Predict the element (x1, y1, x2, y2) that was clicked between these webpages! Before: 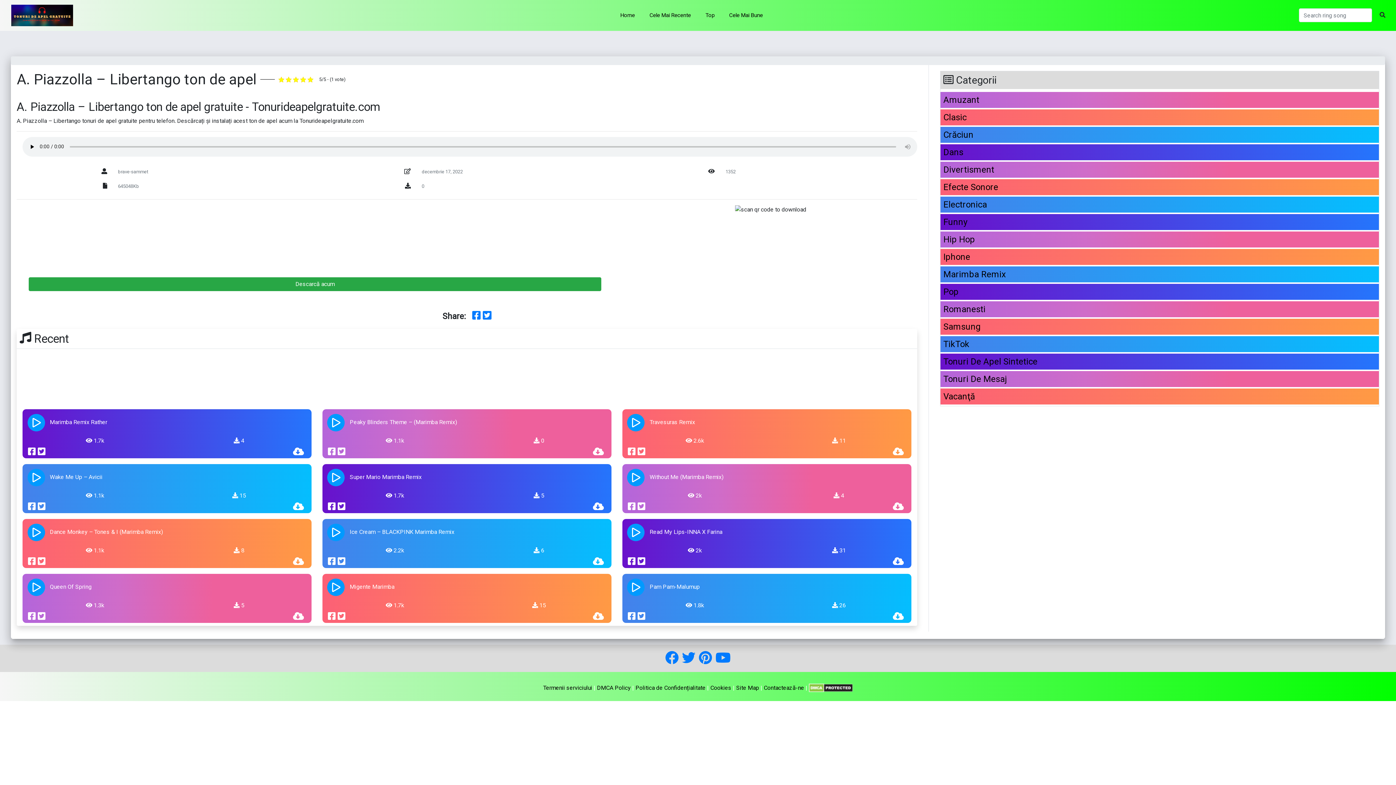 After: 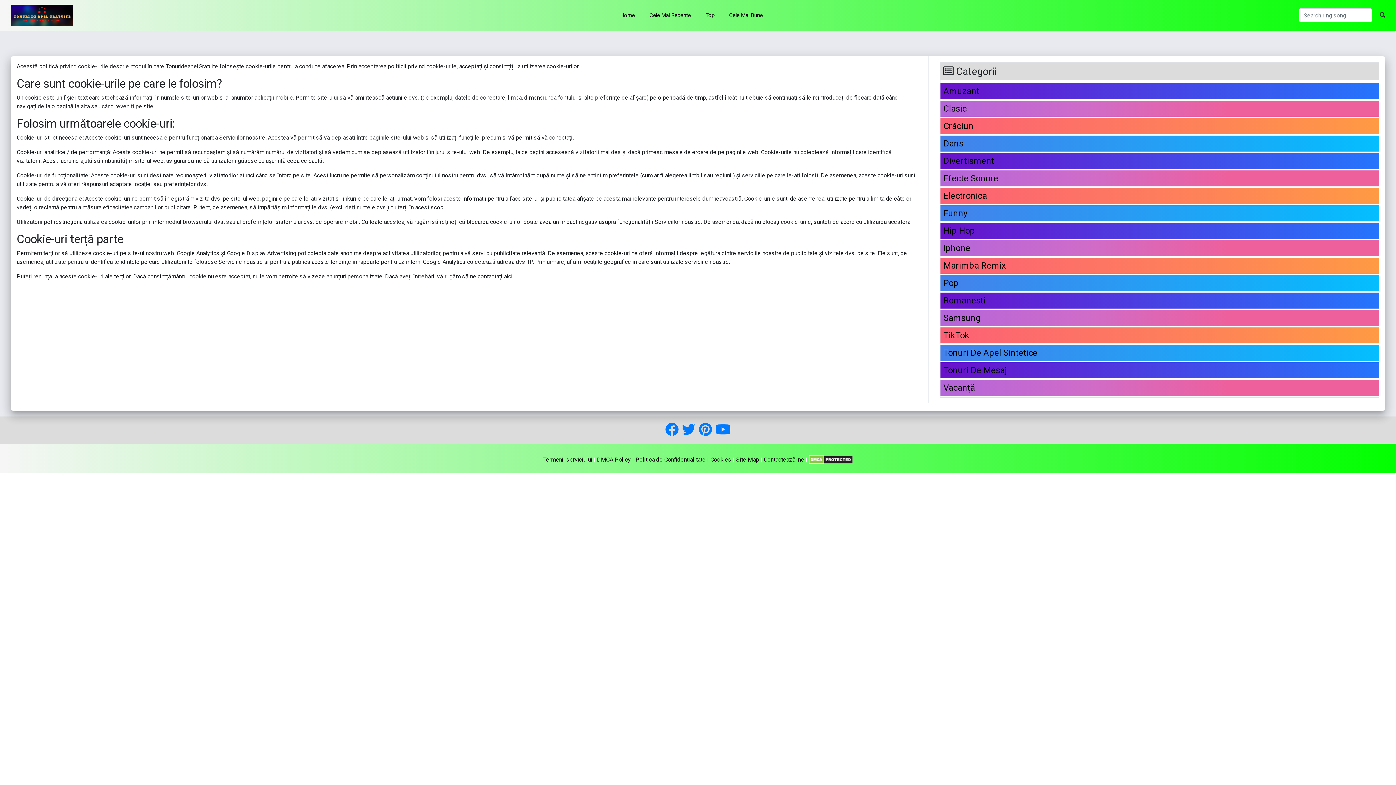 Action: label: Cookies bbox: (710, 684, 731, 691)